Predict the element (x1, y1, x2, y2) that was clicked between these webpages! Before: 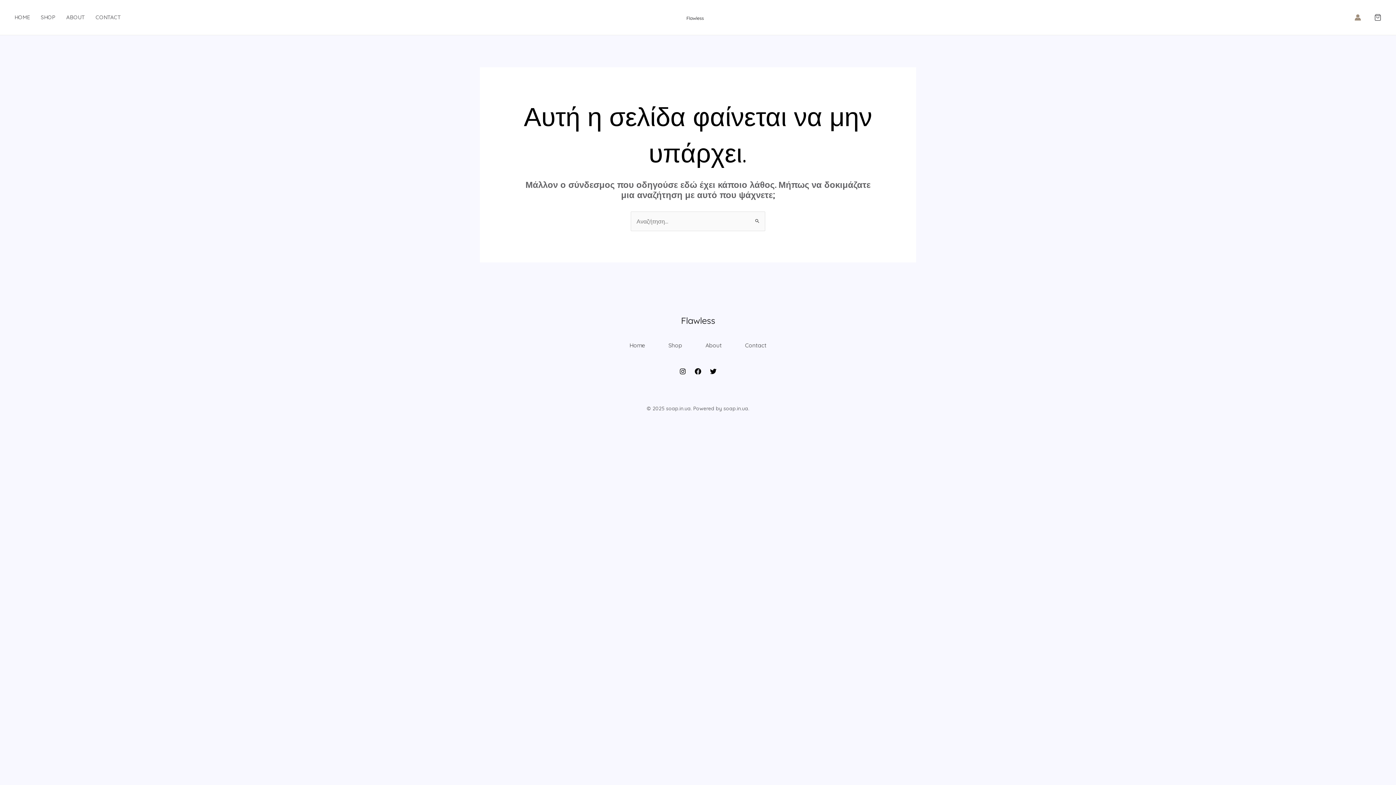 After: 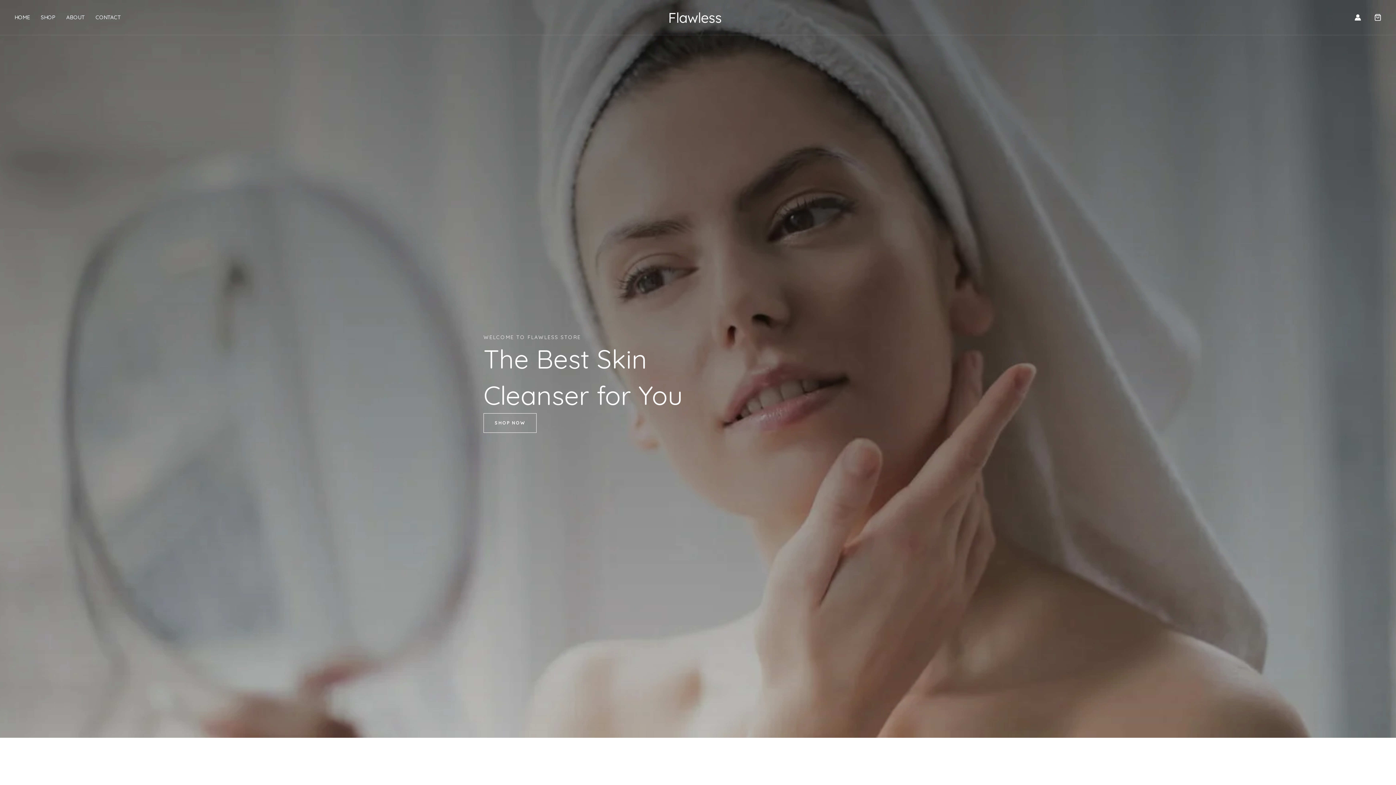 Action: label: HOME bbox: (14, 0, 40, 34)